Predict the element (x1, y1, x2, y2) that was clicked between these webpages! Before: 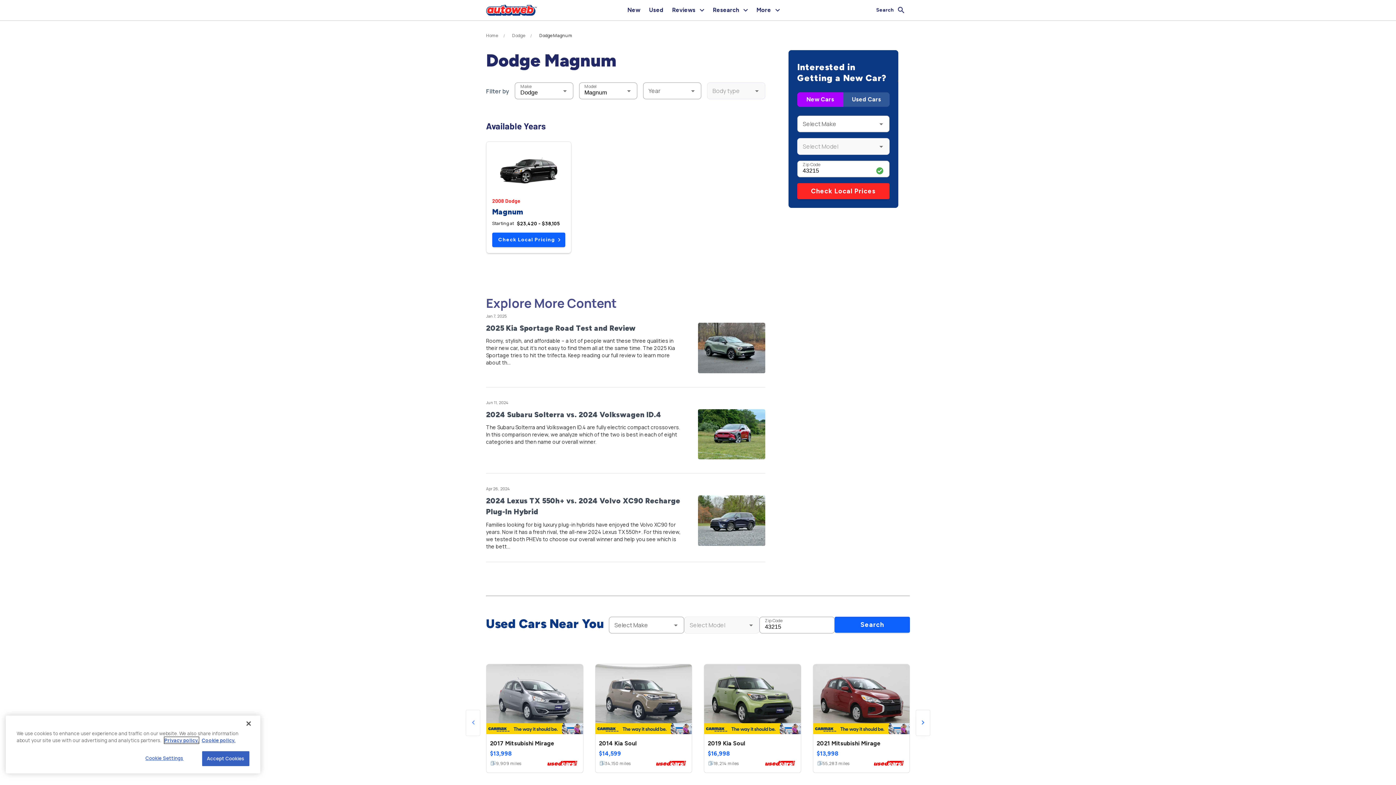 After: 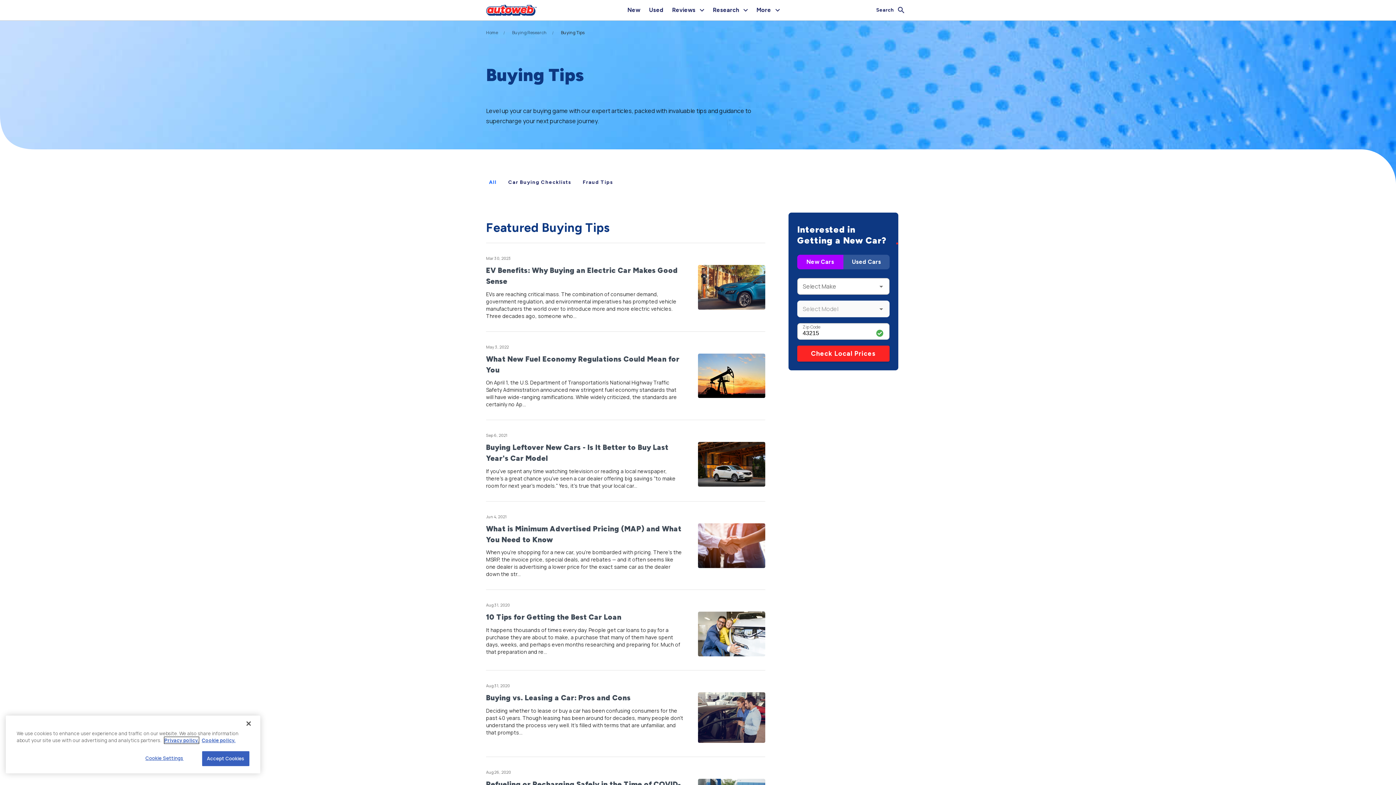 Action: bbox: (606, 614, 635, 621) label: Buying Tips